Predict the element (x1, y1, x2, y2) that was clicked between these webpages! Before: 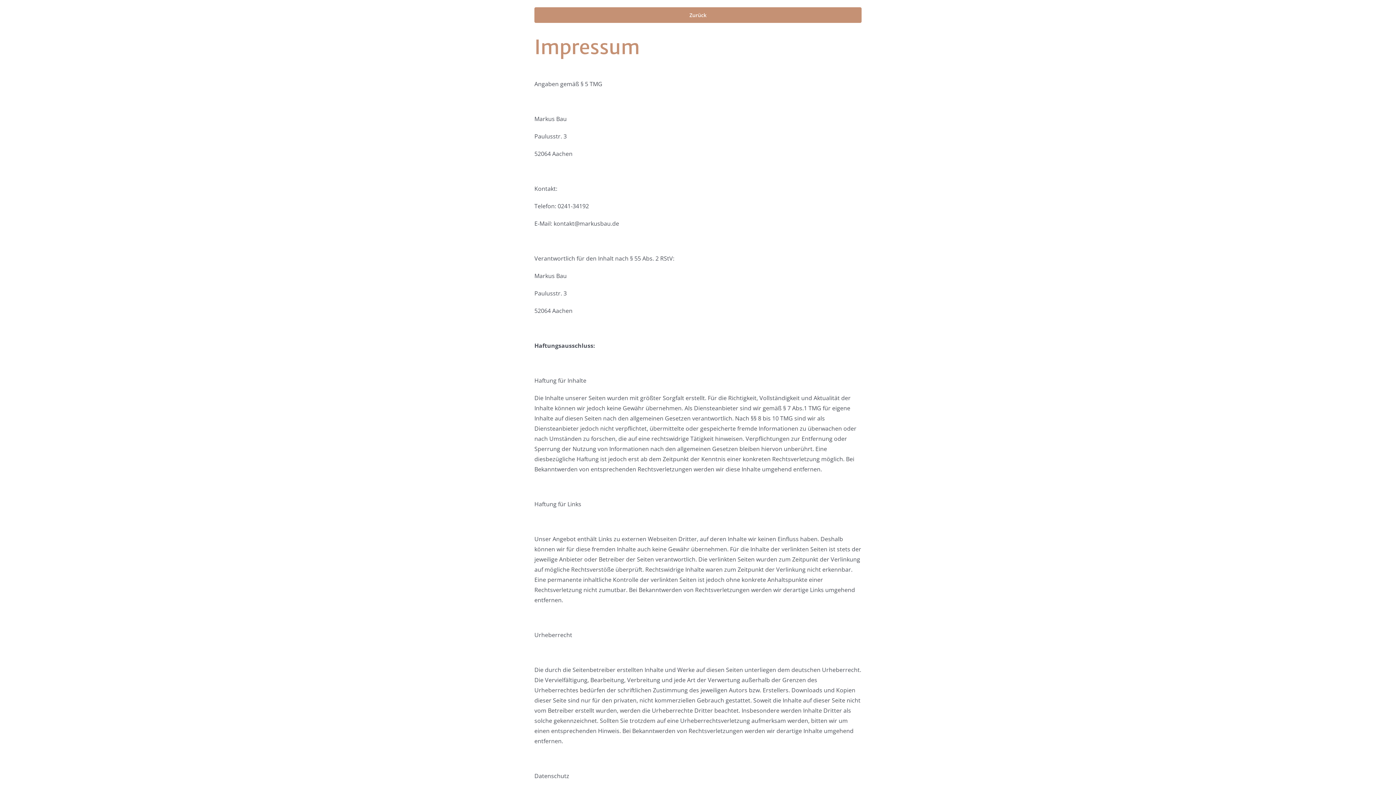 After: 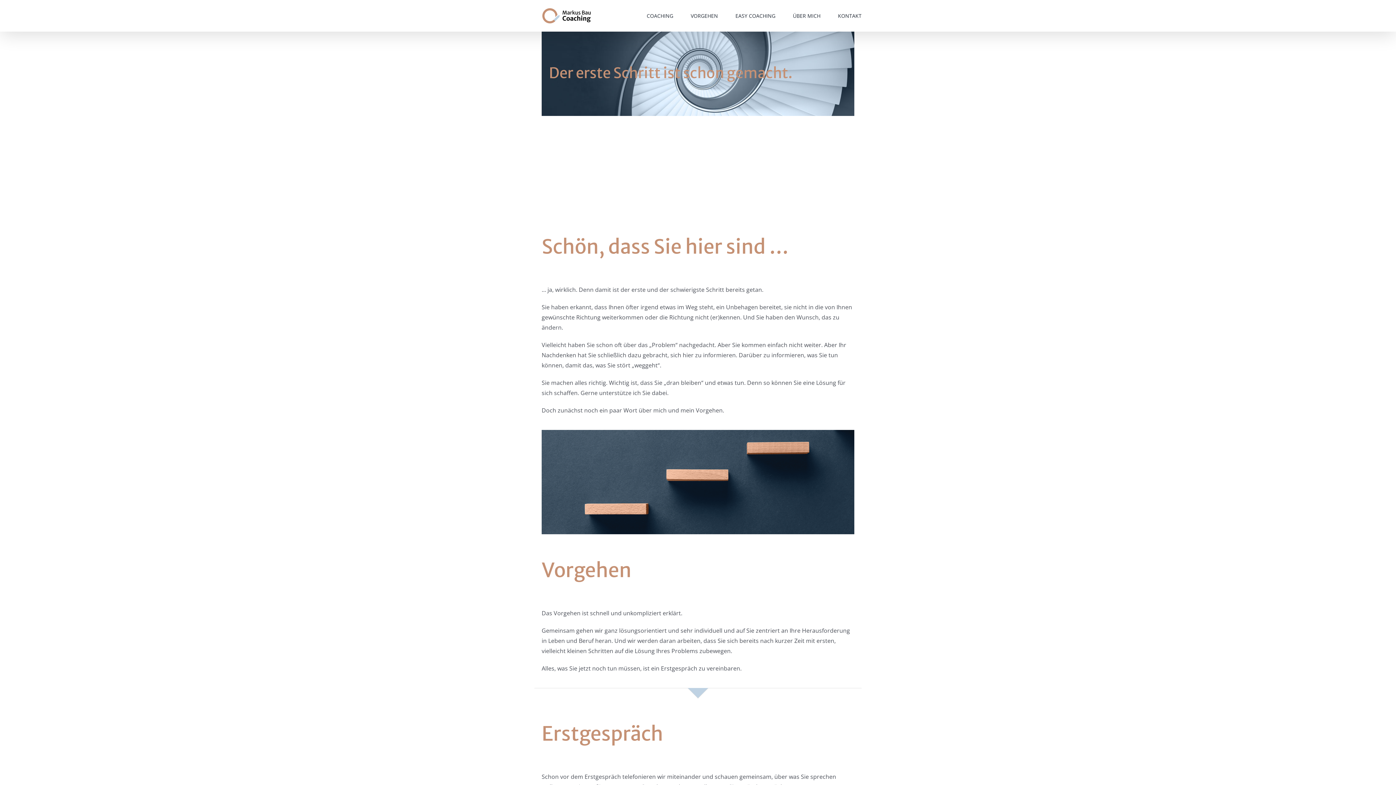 Action: bbox: (534, 7, 861, 22) label: Zurück